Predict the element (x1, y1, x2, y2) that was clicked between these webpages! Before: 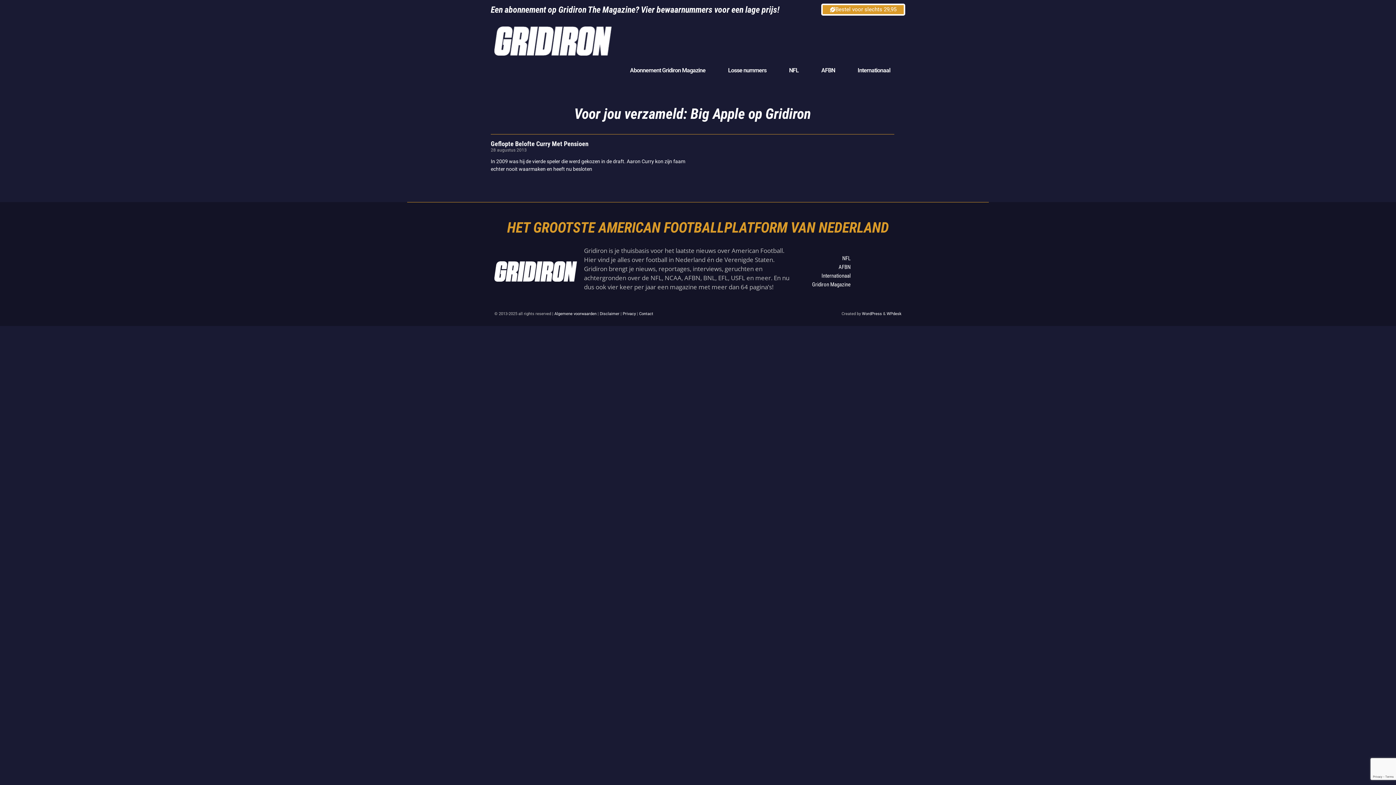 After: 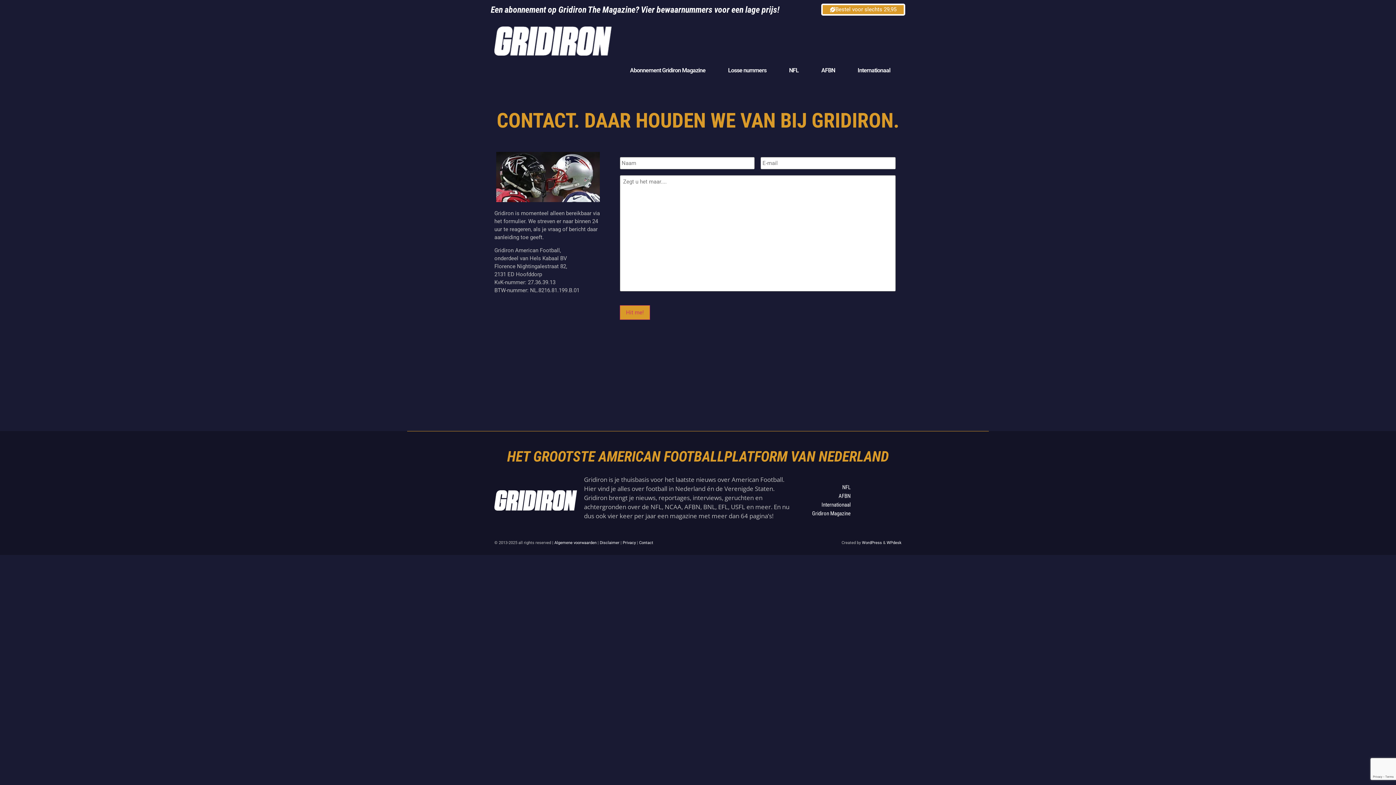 Action: label: Contact bbox: (639, 311, 653, 316)